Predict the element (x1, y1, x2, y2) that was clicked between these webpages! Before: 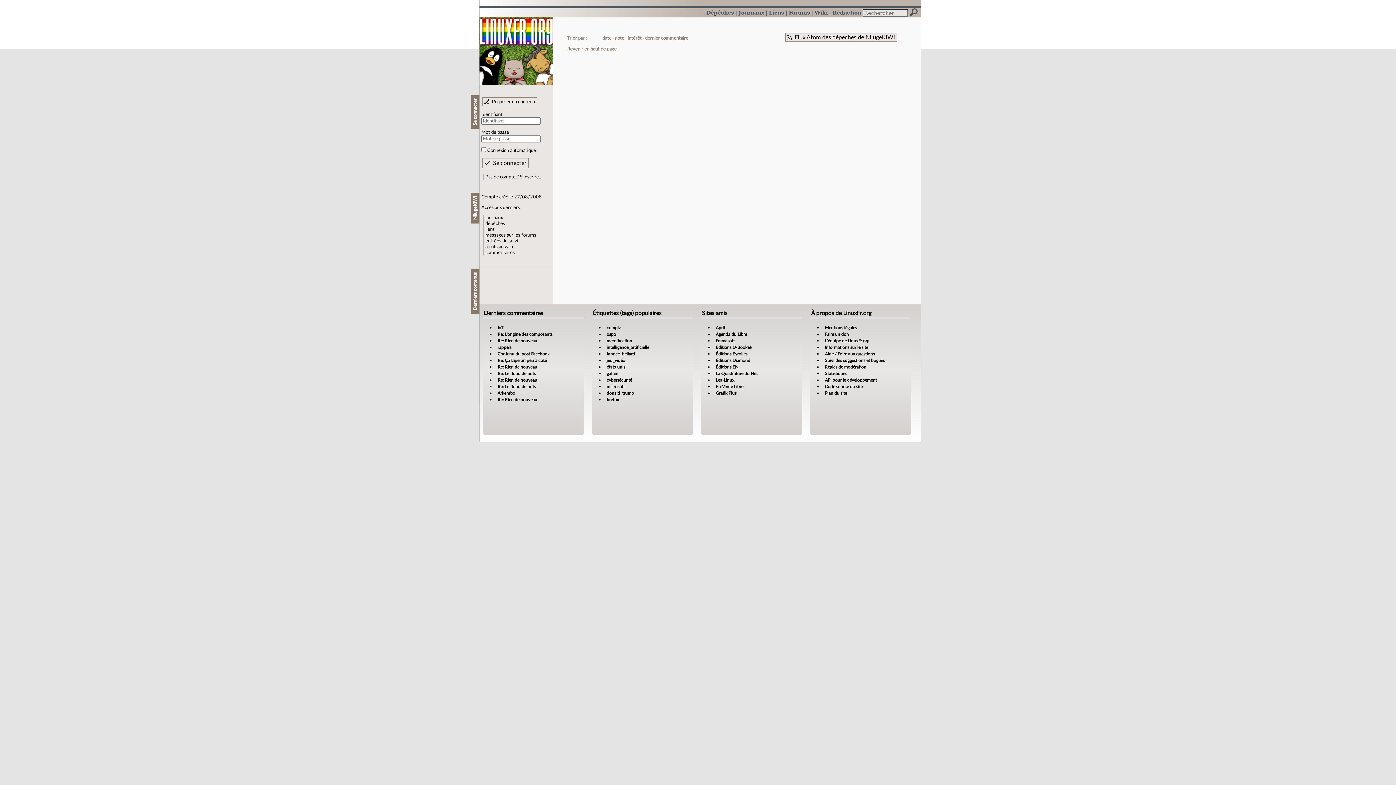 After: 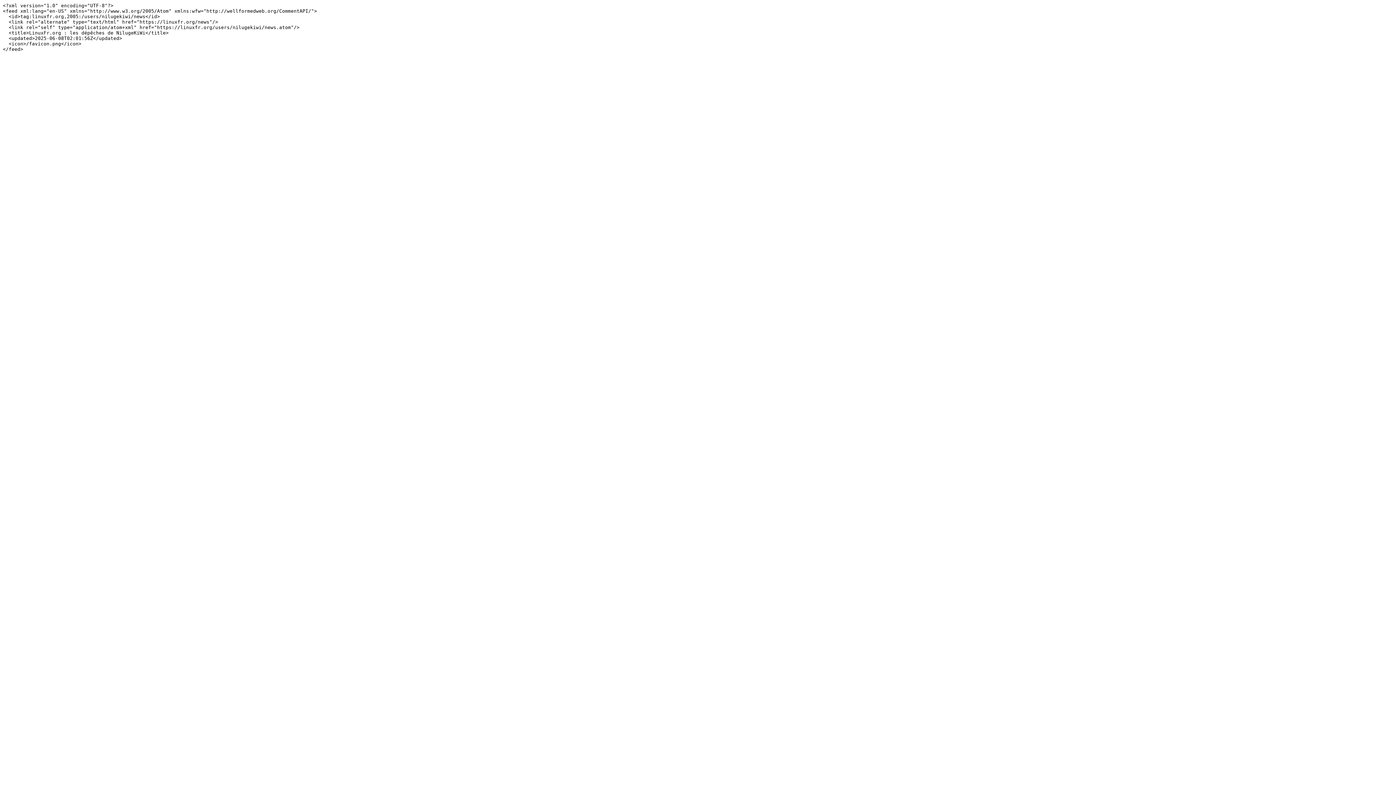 Action: label: Flux Atom des dépêches de NilugeKiWi bbox: (785, 33, 897, 41)